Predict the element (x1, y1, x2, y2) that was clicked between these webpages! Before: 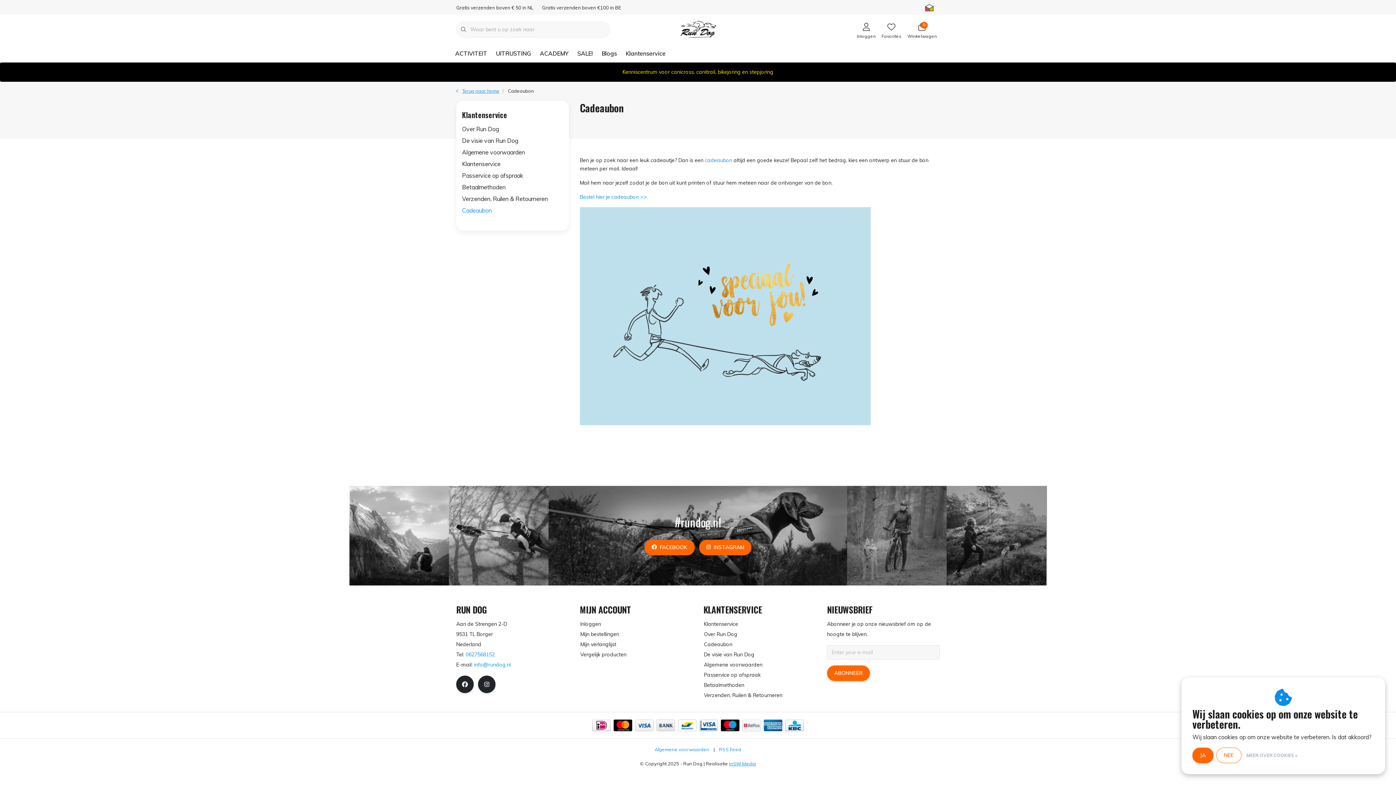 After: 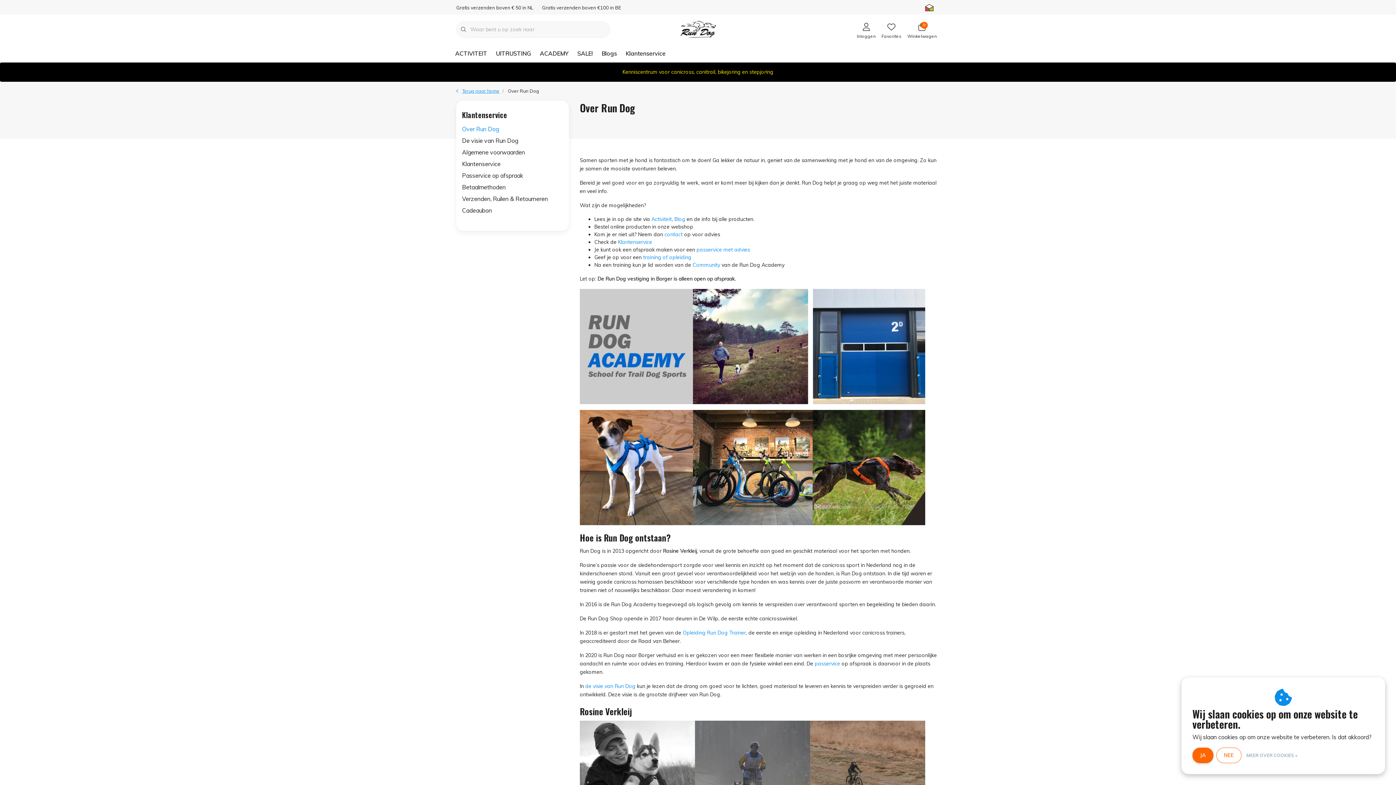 Action: label: Over Run Dog bbox: (462, 125, 498, 132)